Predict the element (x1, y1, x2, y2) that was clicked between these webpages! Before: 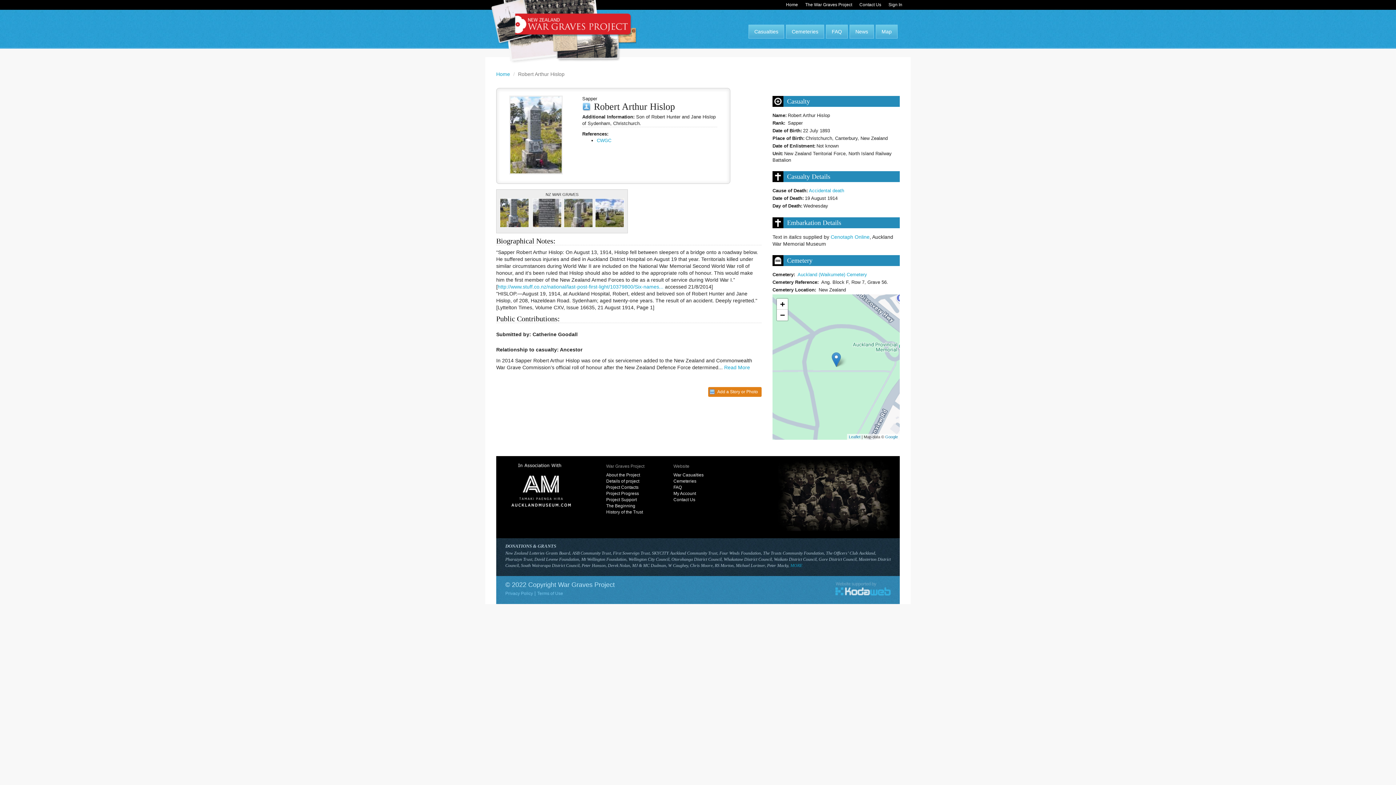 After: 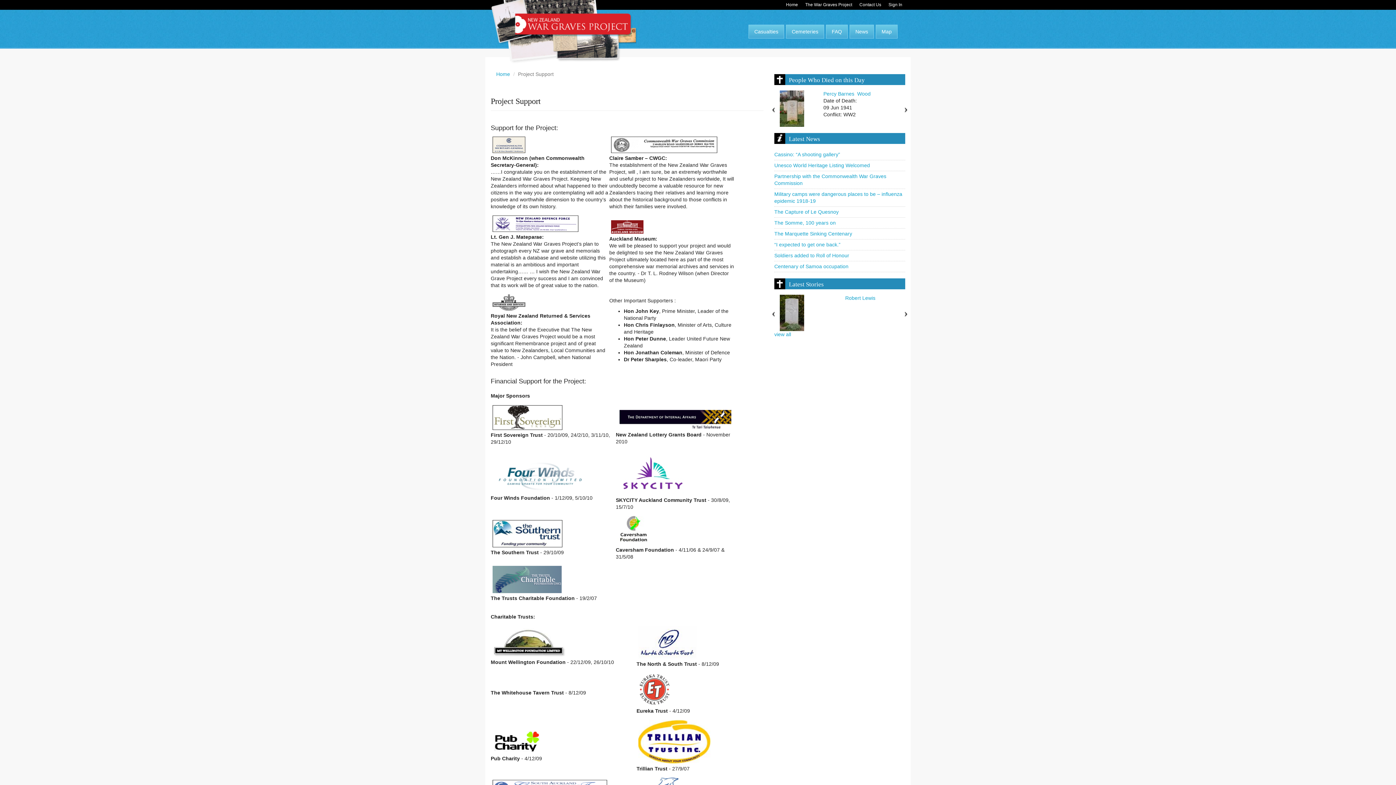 Action: label: Project Support bbox: (606, 497, 655, 503)